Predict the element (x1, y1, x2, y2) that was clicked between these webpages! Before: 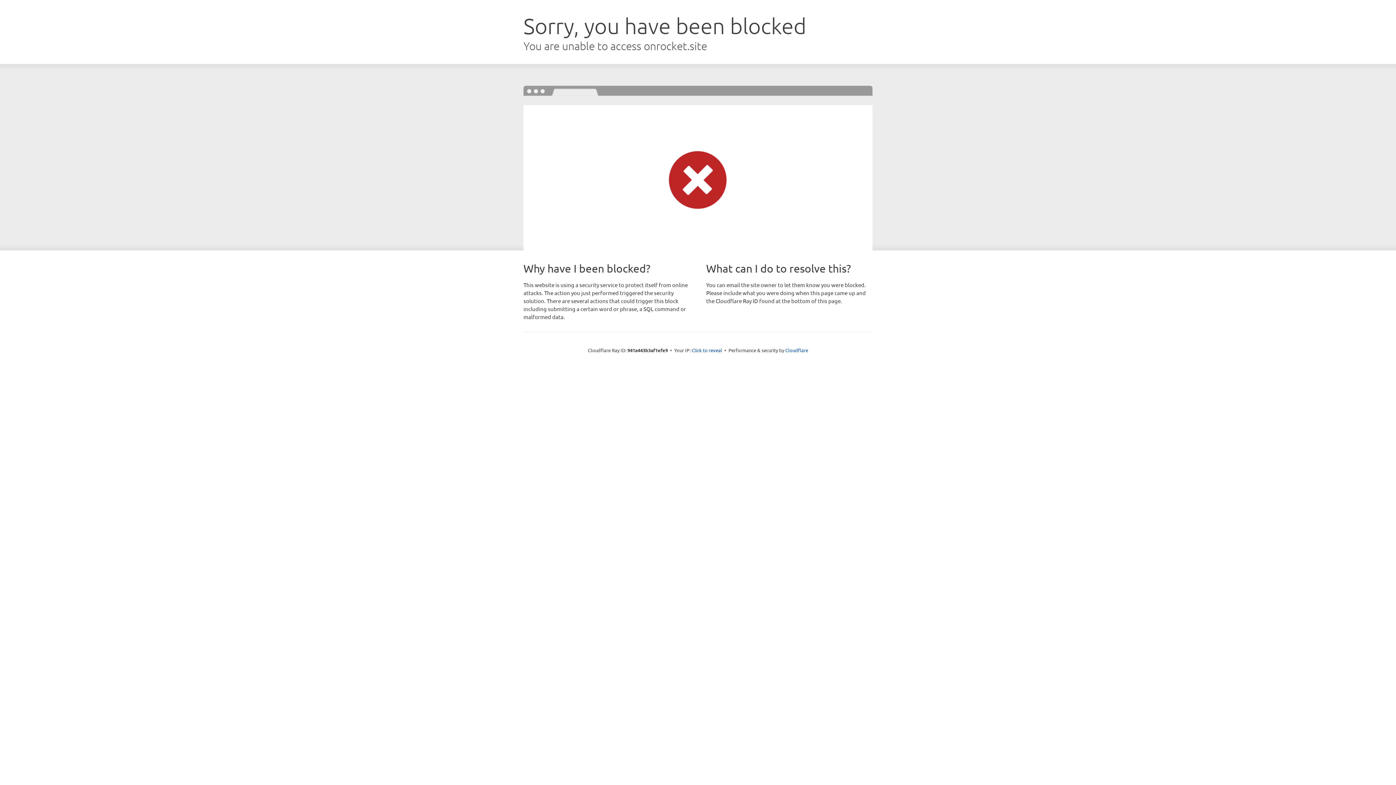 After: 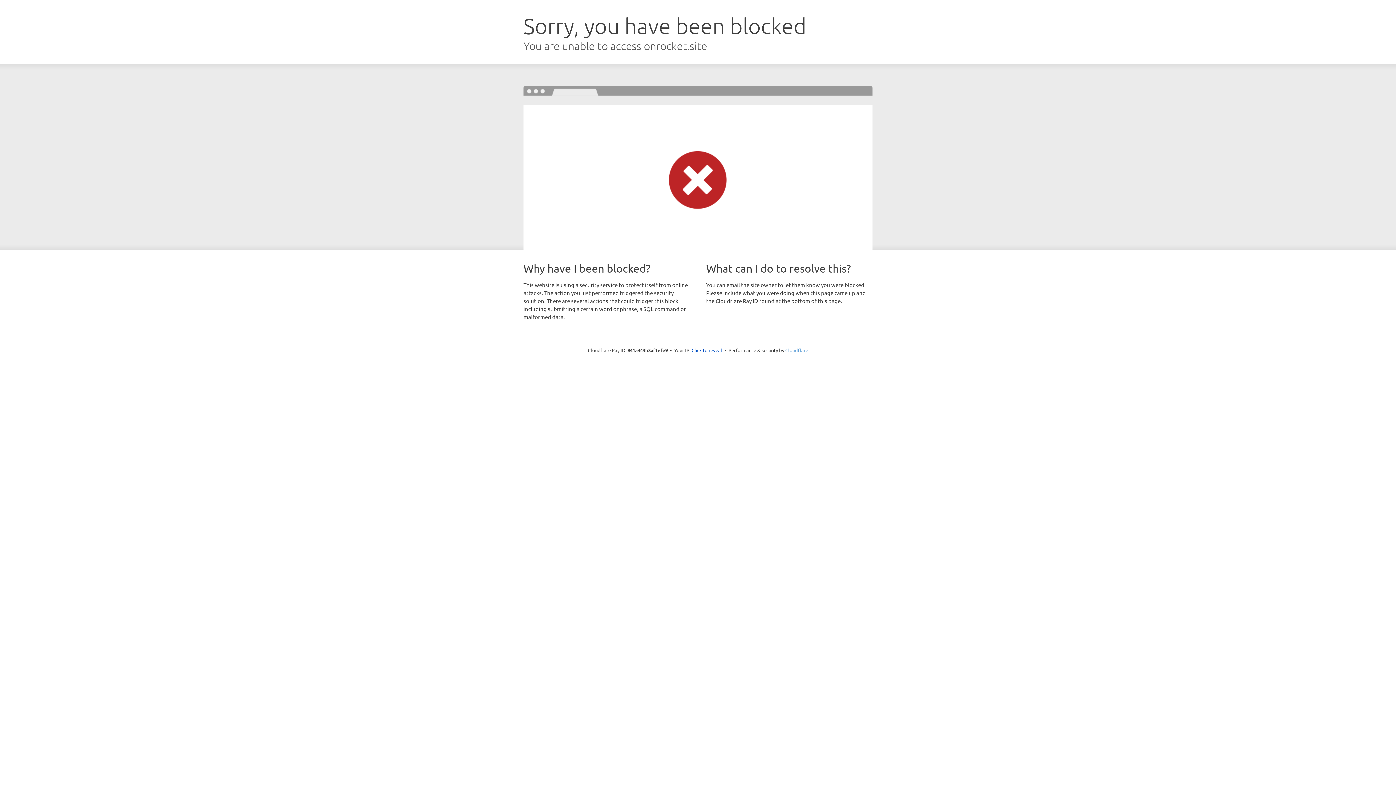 Action: bbox: (785, 347, 808, 353) label: Cloudflare